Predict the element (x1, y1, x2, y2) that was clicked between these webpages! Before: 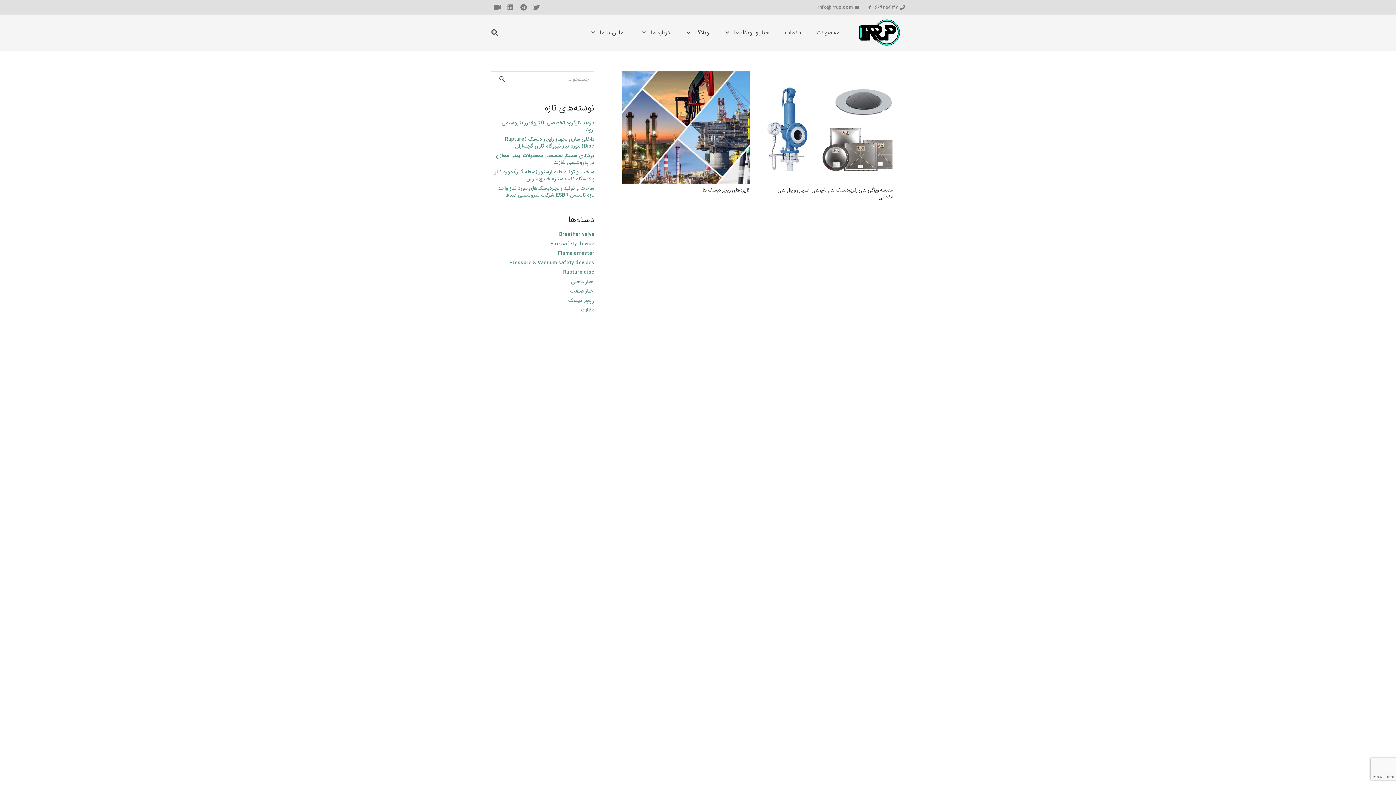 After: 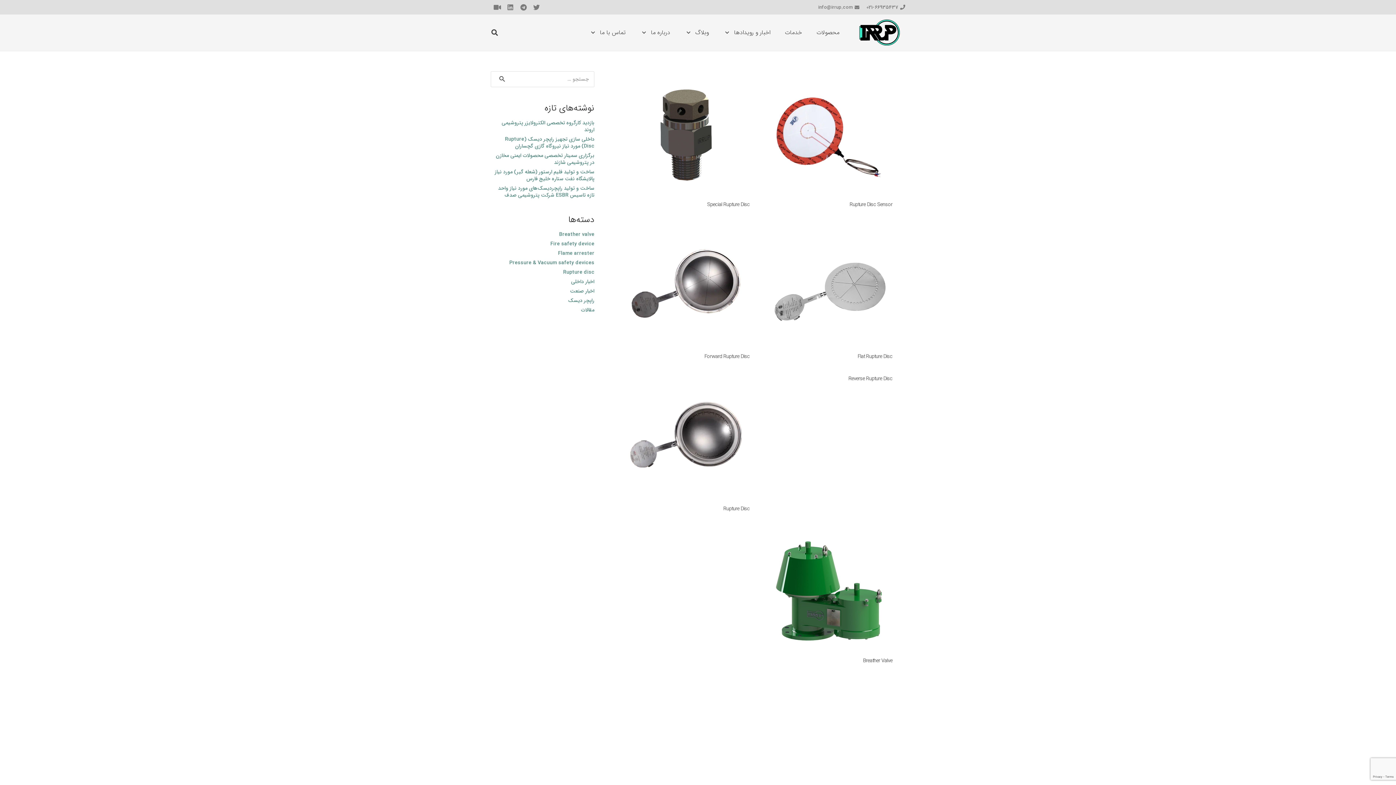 Action: bbox: (509, 258, 594, 266) label: Pressure & Vacuum safety devices